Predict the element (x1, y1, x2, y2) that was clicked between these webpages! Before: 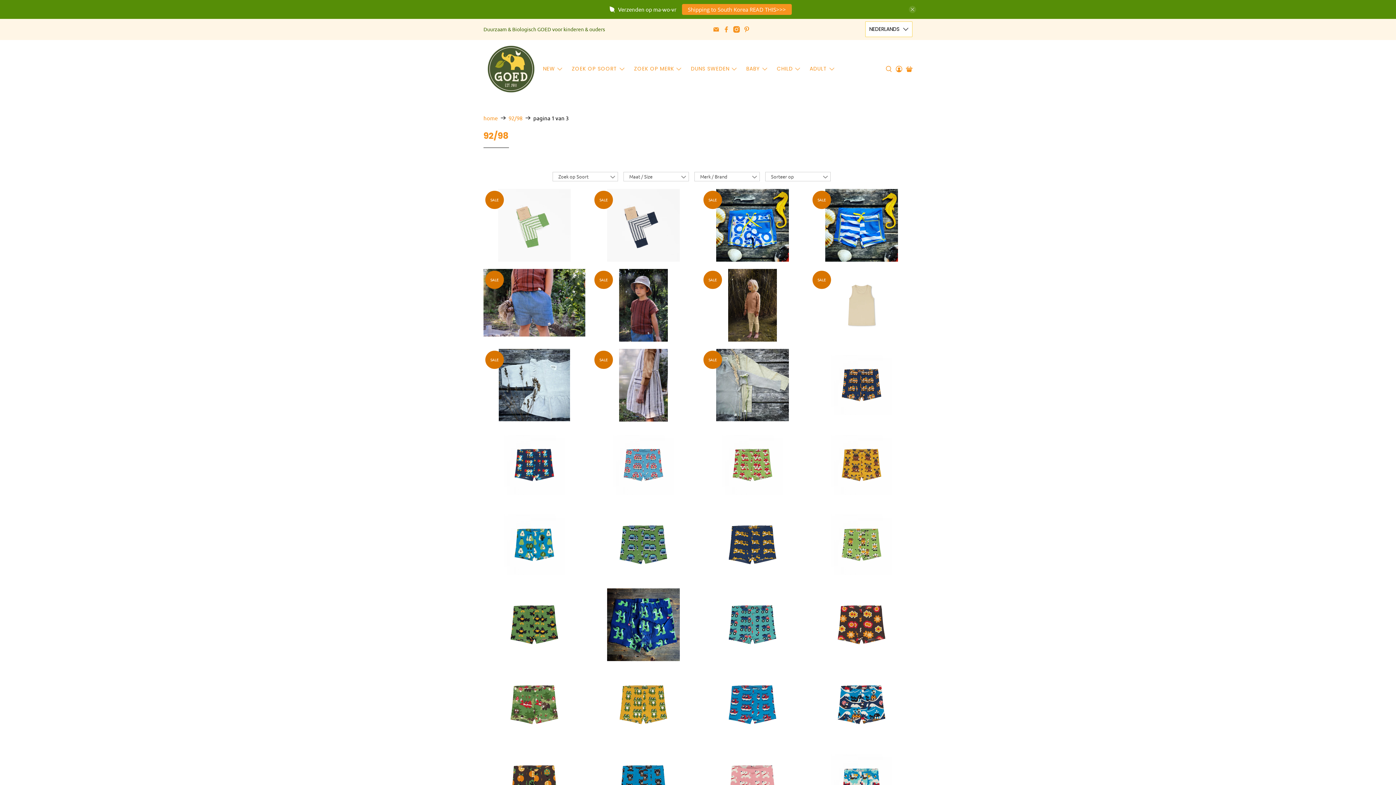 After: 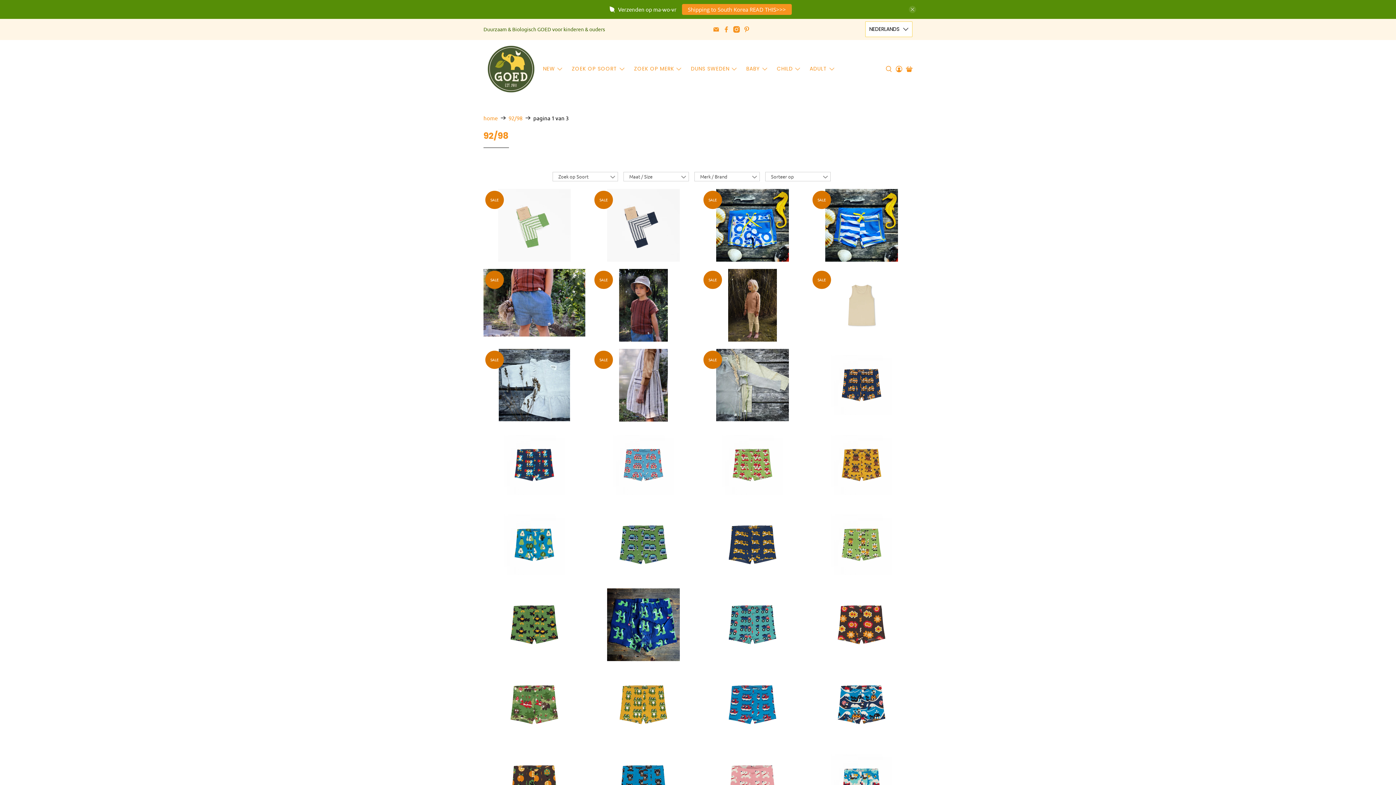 Action: bbox: (508, 115, 522, 120) label: 92/98